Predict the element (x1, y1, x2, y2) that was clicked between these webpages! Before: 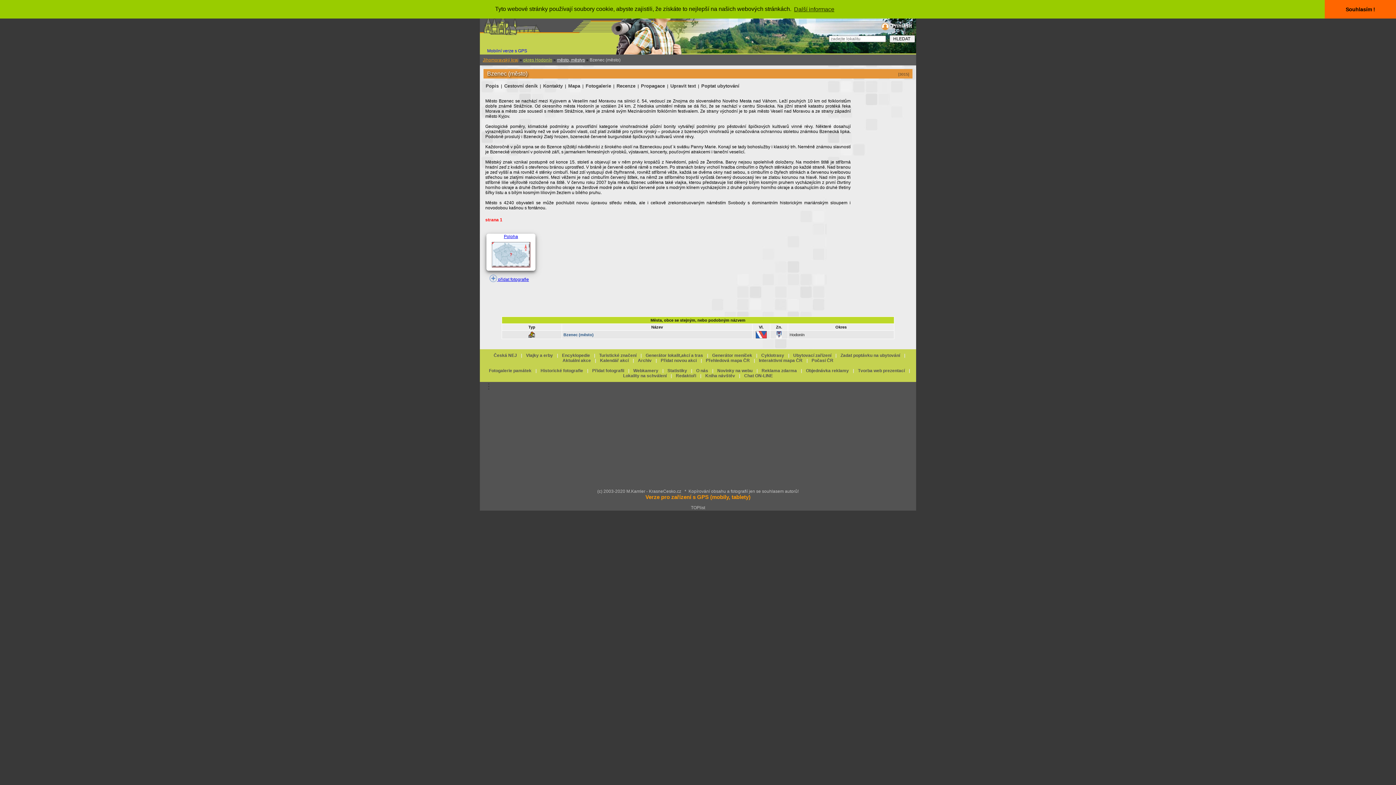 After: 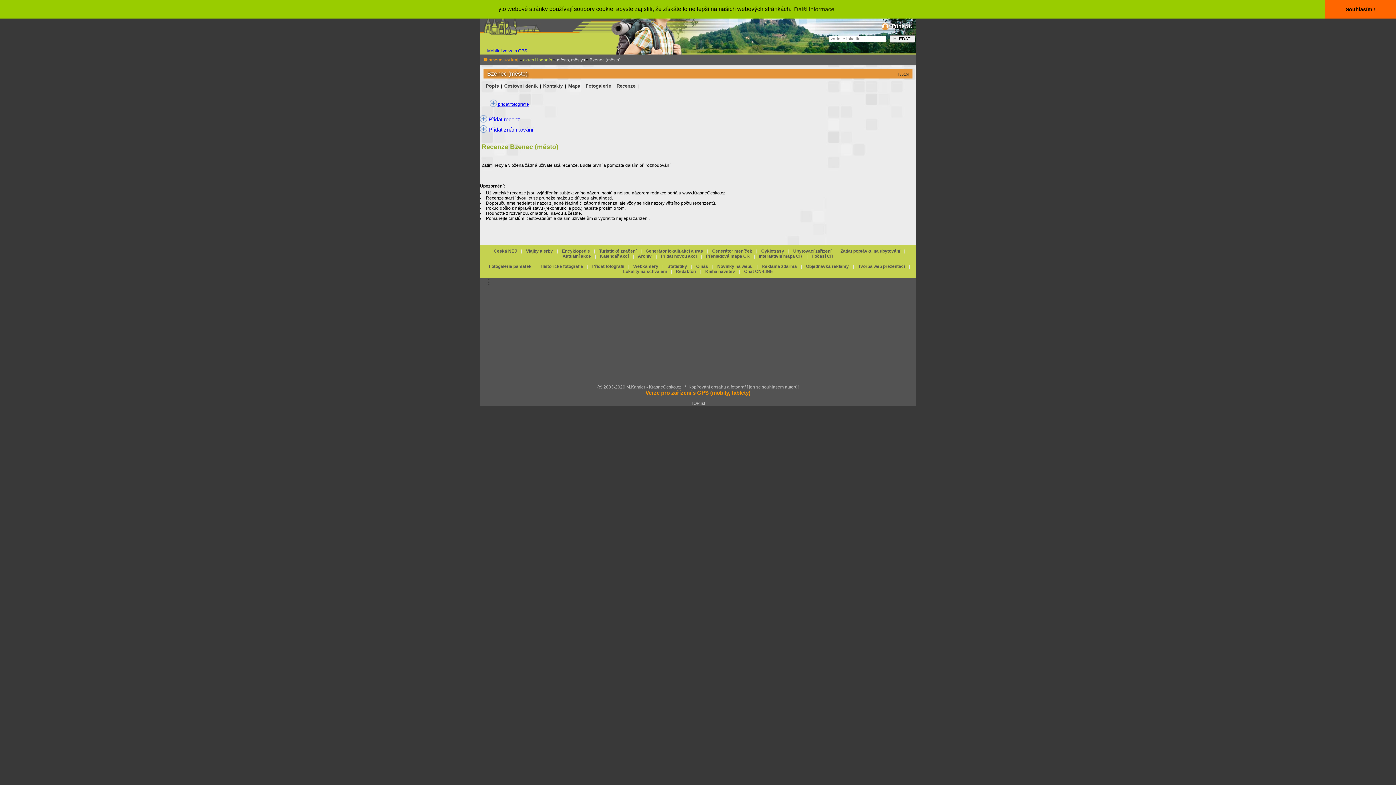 Action: bbox: (615, 81, 636, 89) label: Recenze